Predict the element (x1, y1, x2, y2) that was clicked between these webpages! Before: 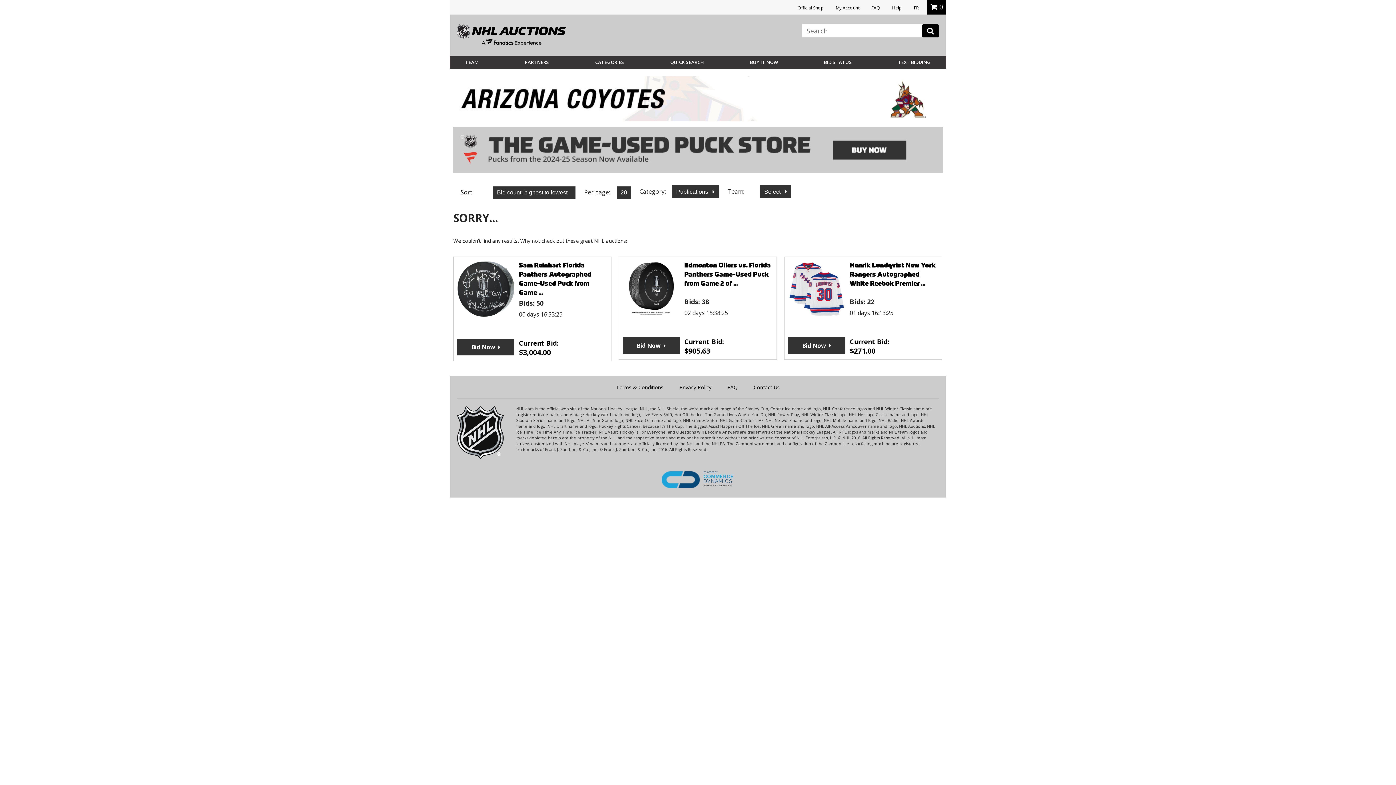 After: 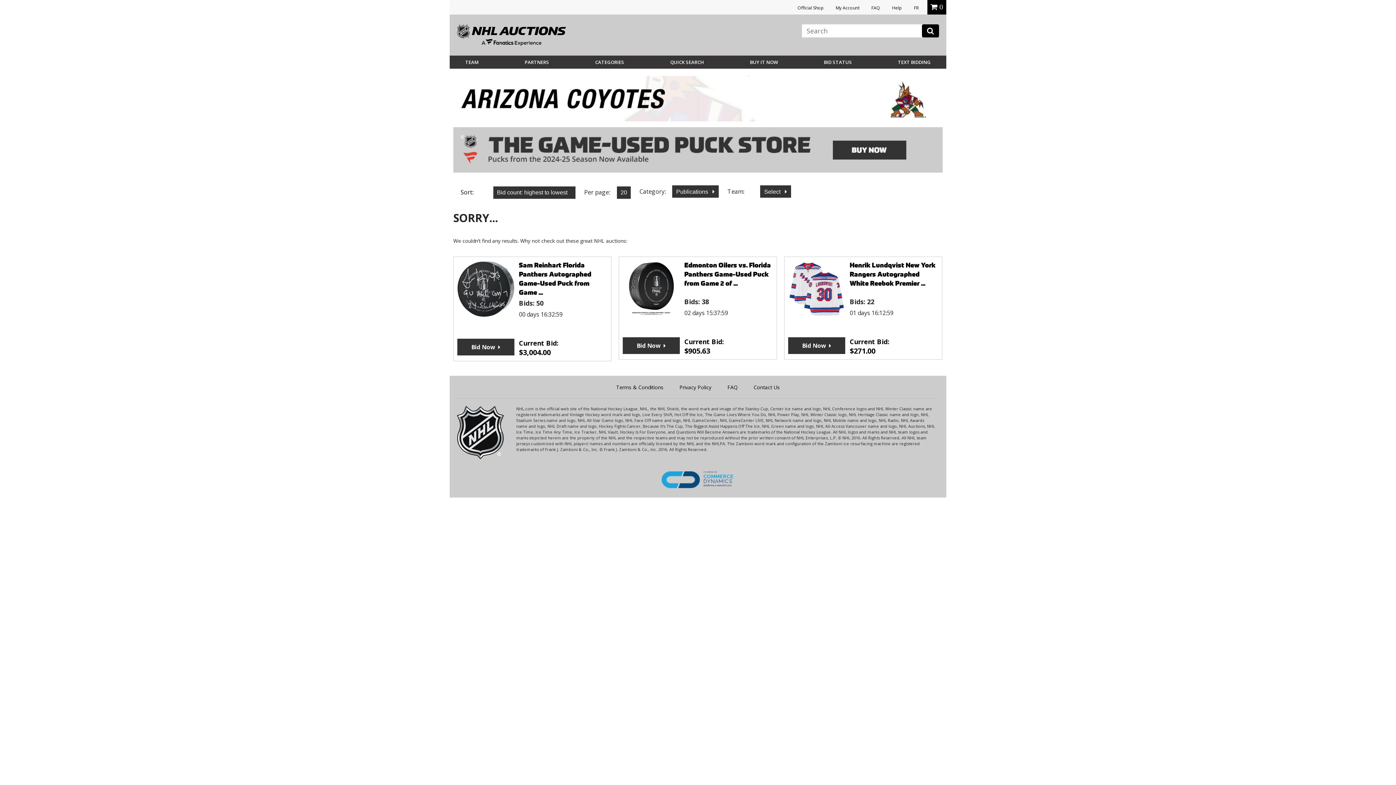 Action: bbox: (457, 468, 939, 490) label: POWERED BY
COMMERCE
DYNAMICS
ENTERPRISE MARKETPLACE